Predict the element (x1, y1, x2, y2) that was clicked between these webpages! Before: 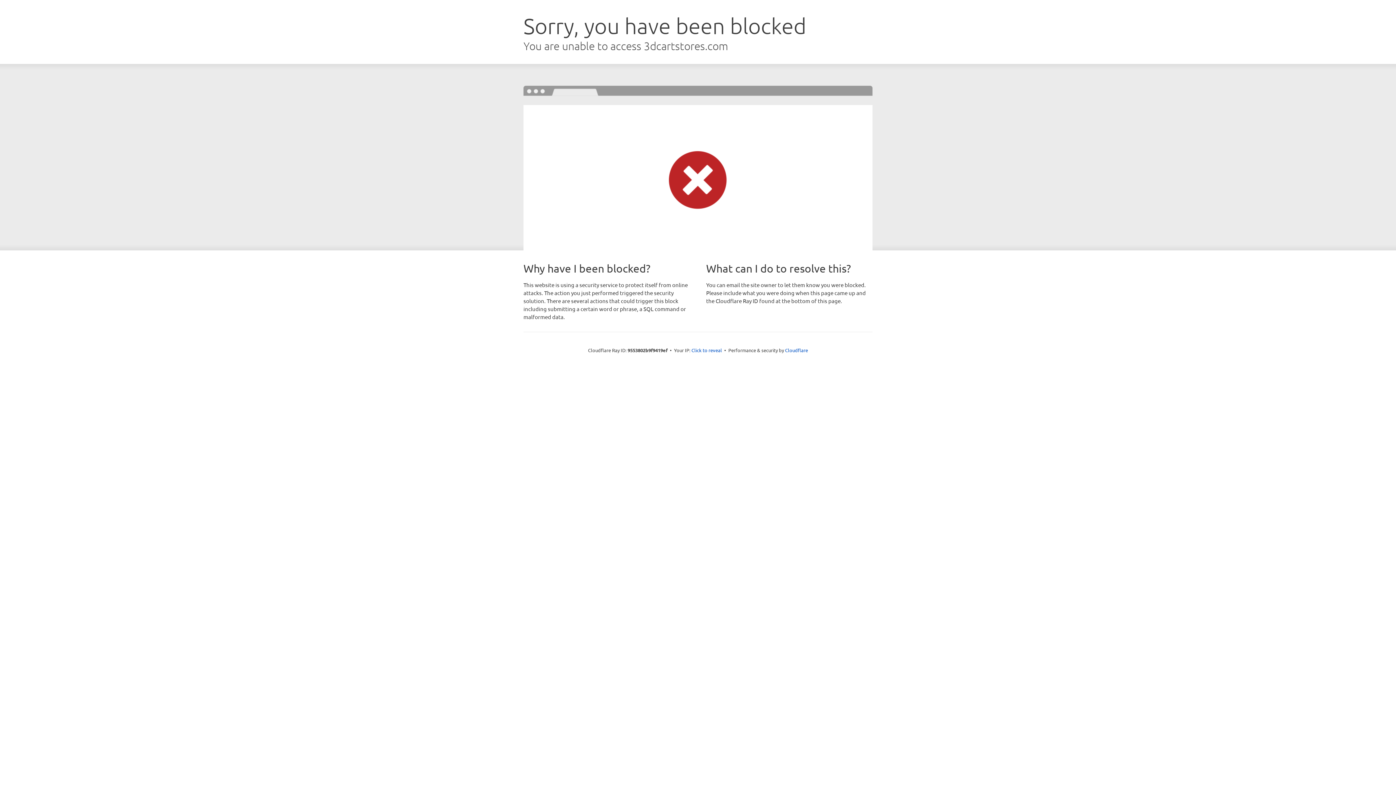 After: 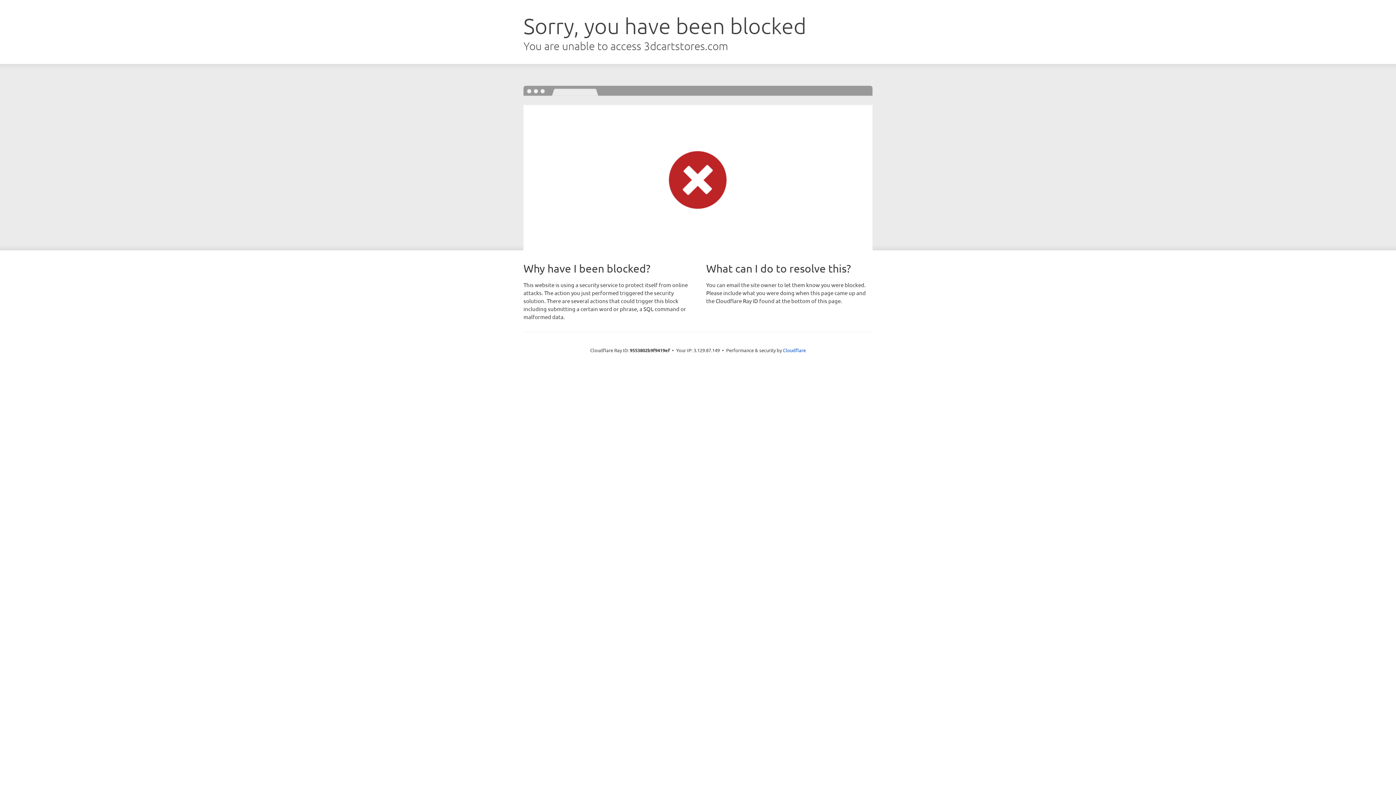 Action: bbox: (691, 346, 722, 353) label: Click to reveal